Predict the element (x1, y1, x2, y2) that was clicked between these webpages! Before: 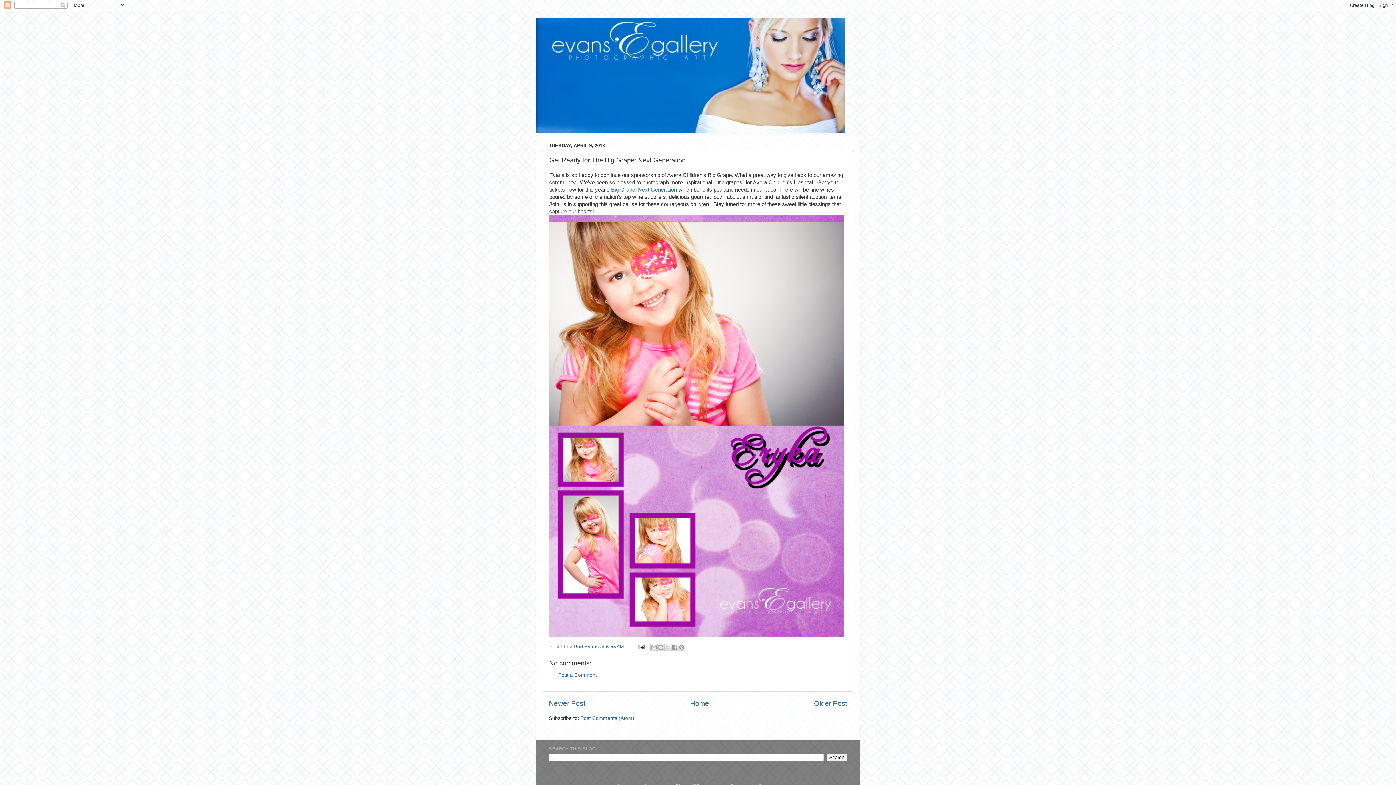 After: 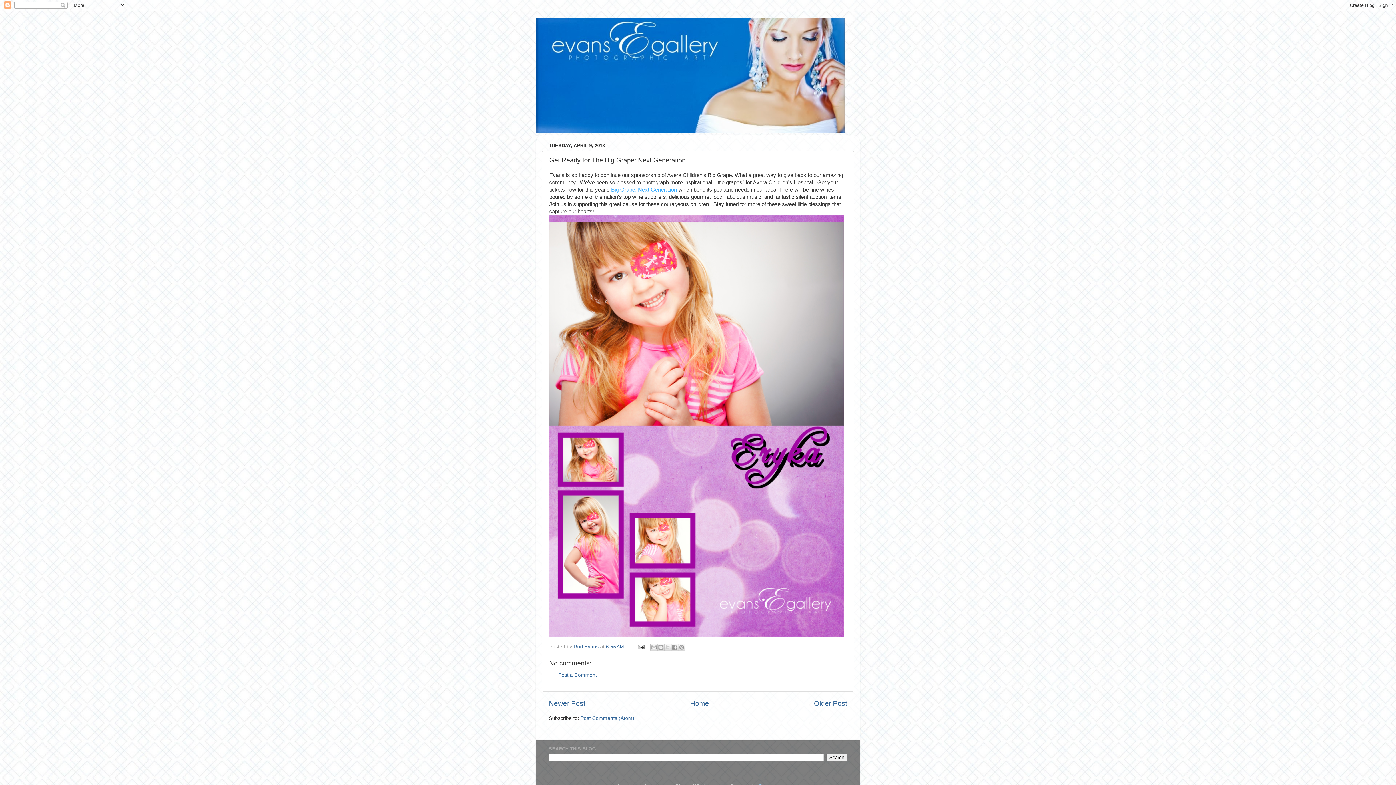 Action: label: Big Grape: Next Generation  bbox: (611, 186, 678, 192)